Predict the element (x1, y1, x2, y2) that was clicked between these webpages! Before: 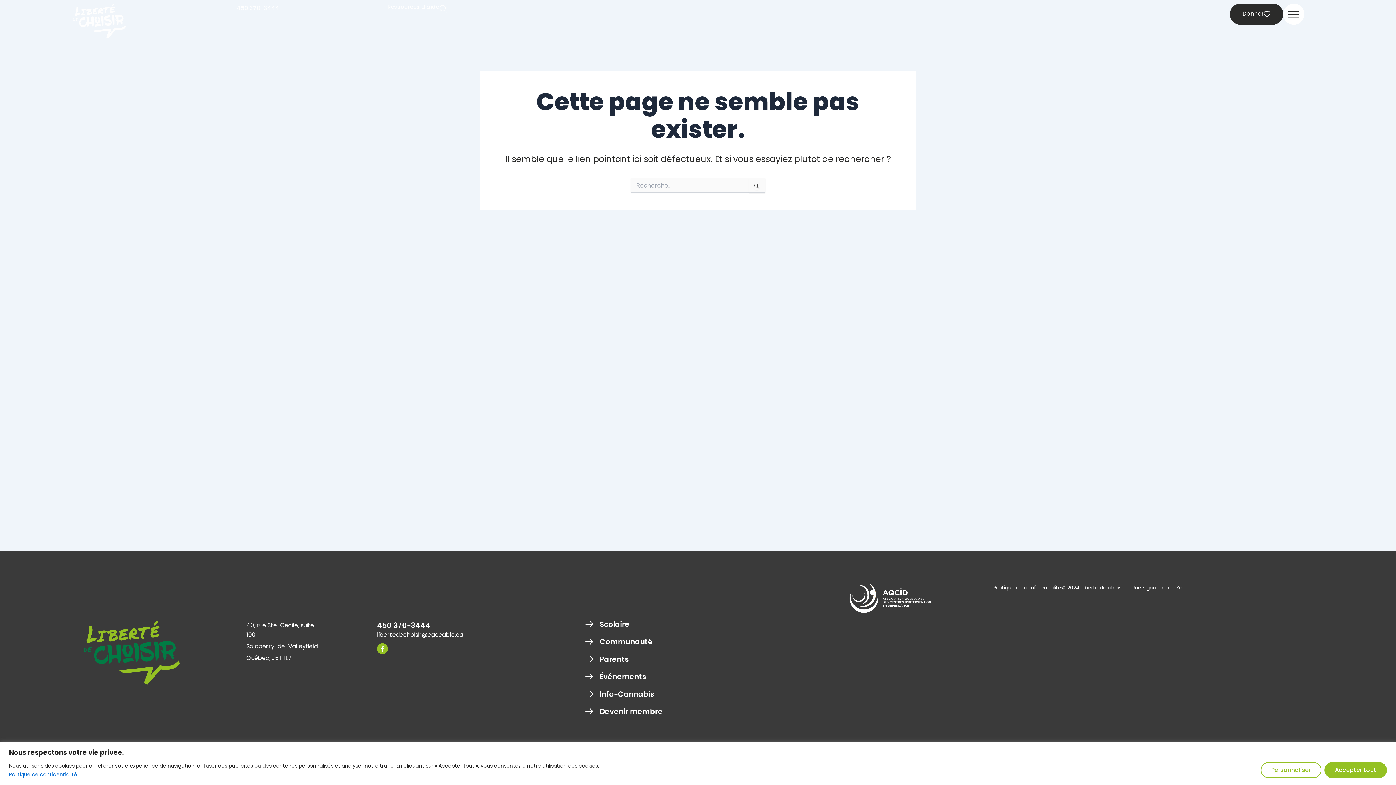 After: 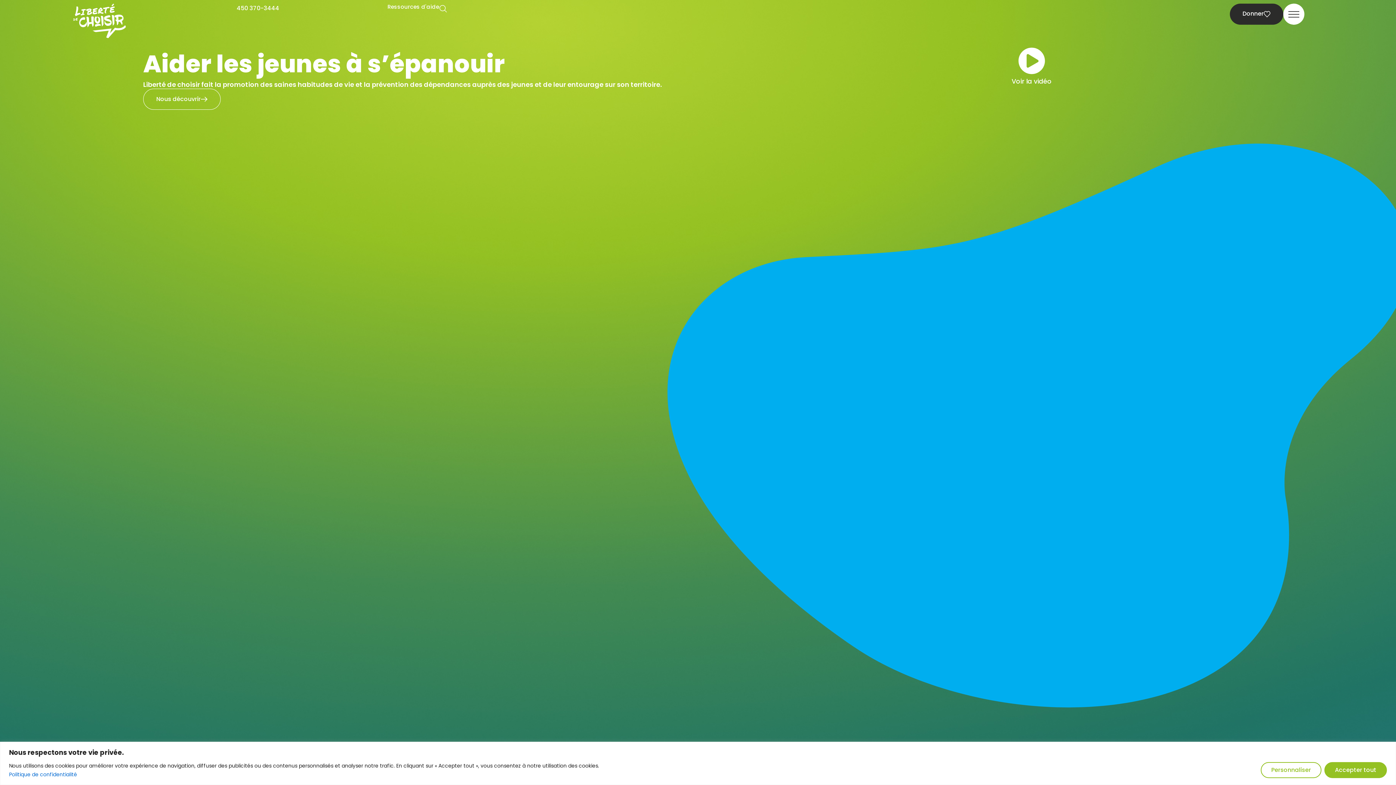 Action: bbox: (83, 621, 180, 685)